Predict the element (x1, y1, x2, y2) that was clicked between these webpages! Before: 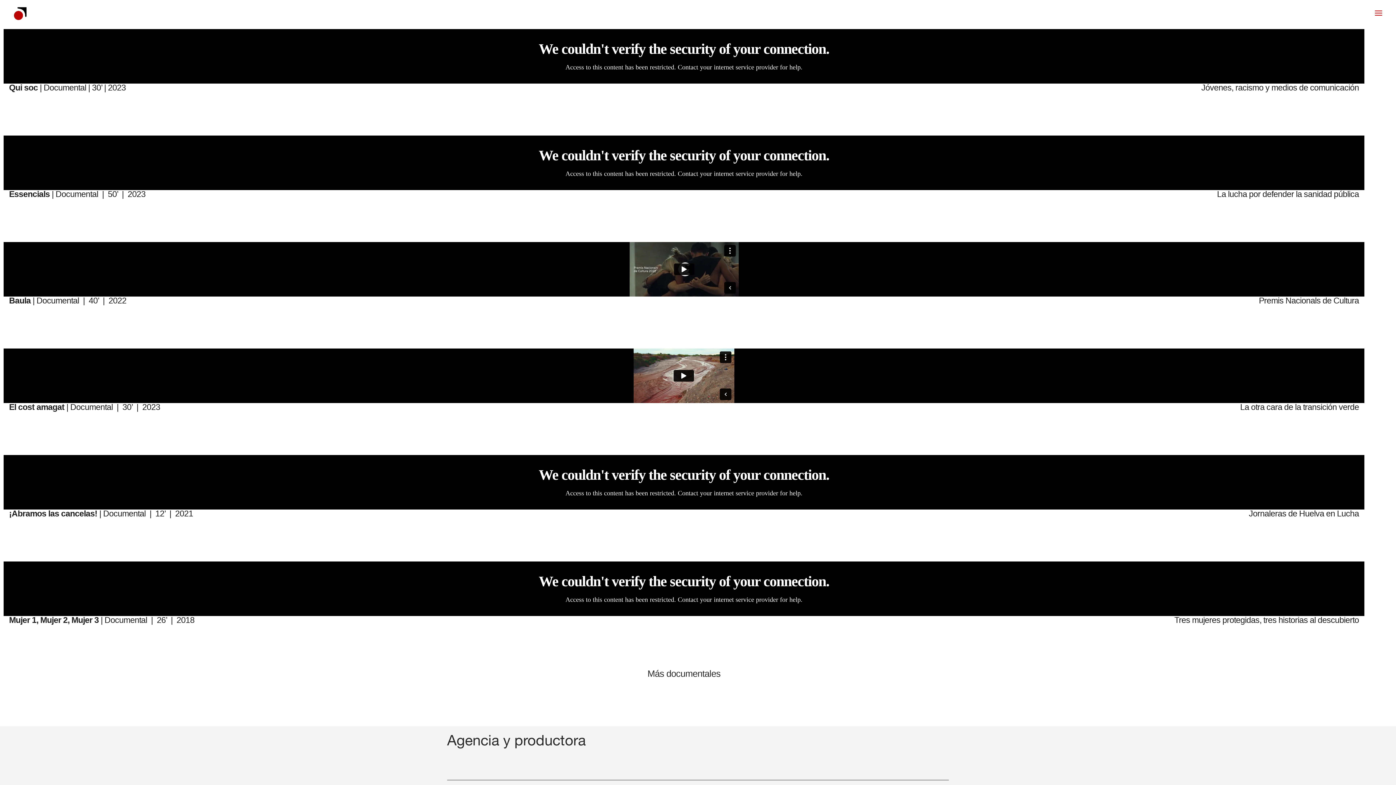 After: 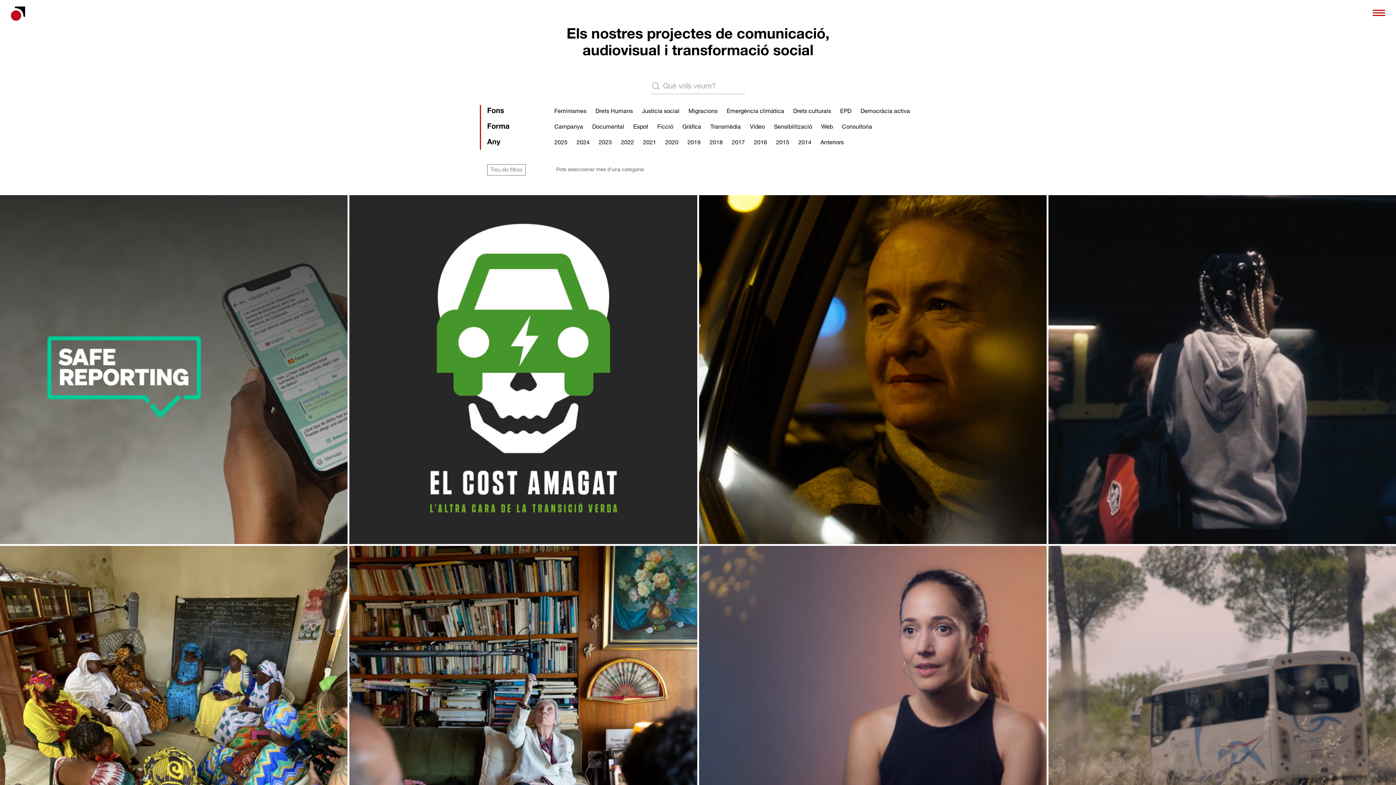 Action: label: Más documentales bbox: (647, 668, 720, 678)